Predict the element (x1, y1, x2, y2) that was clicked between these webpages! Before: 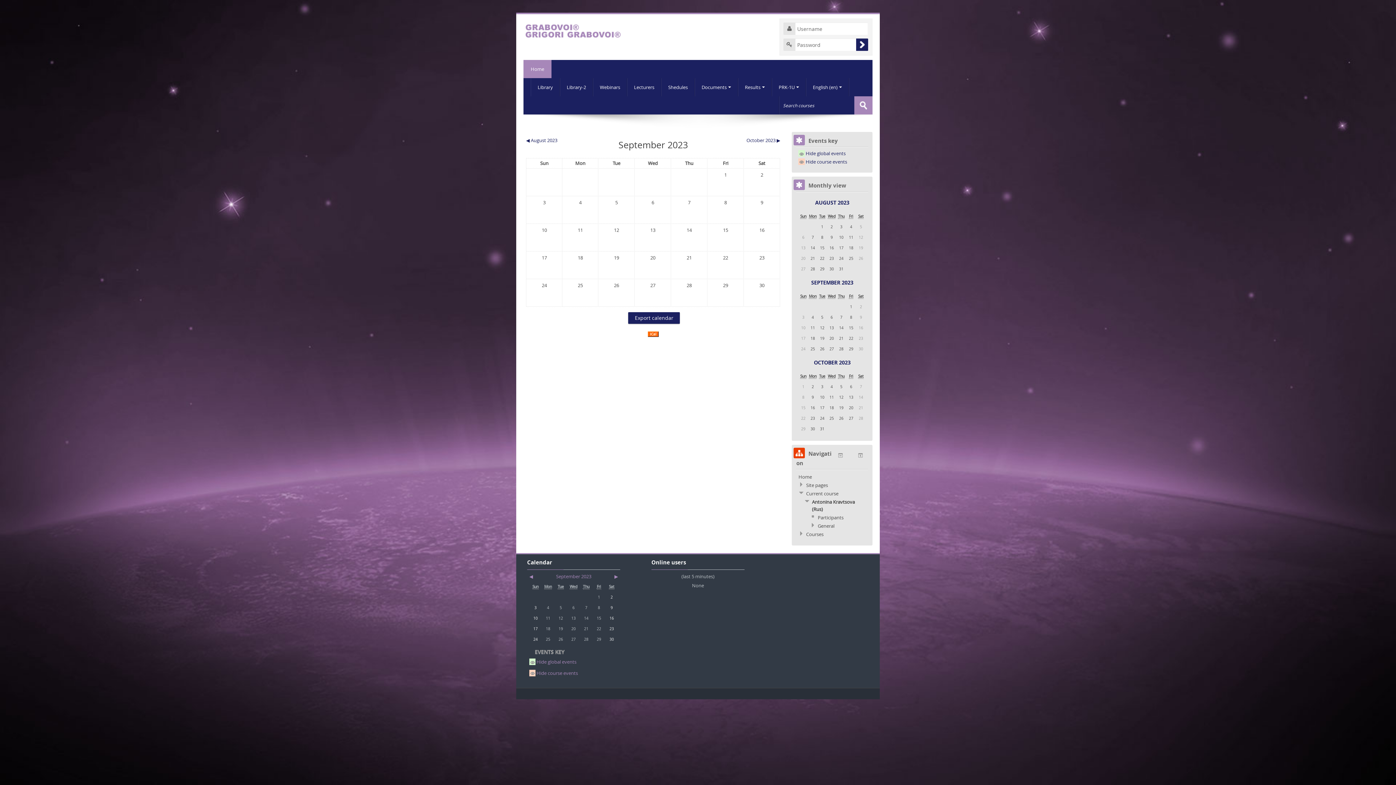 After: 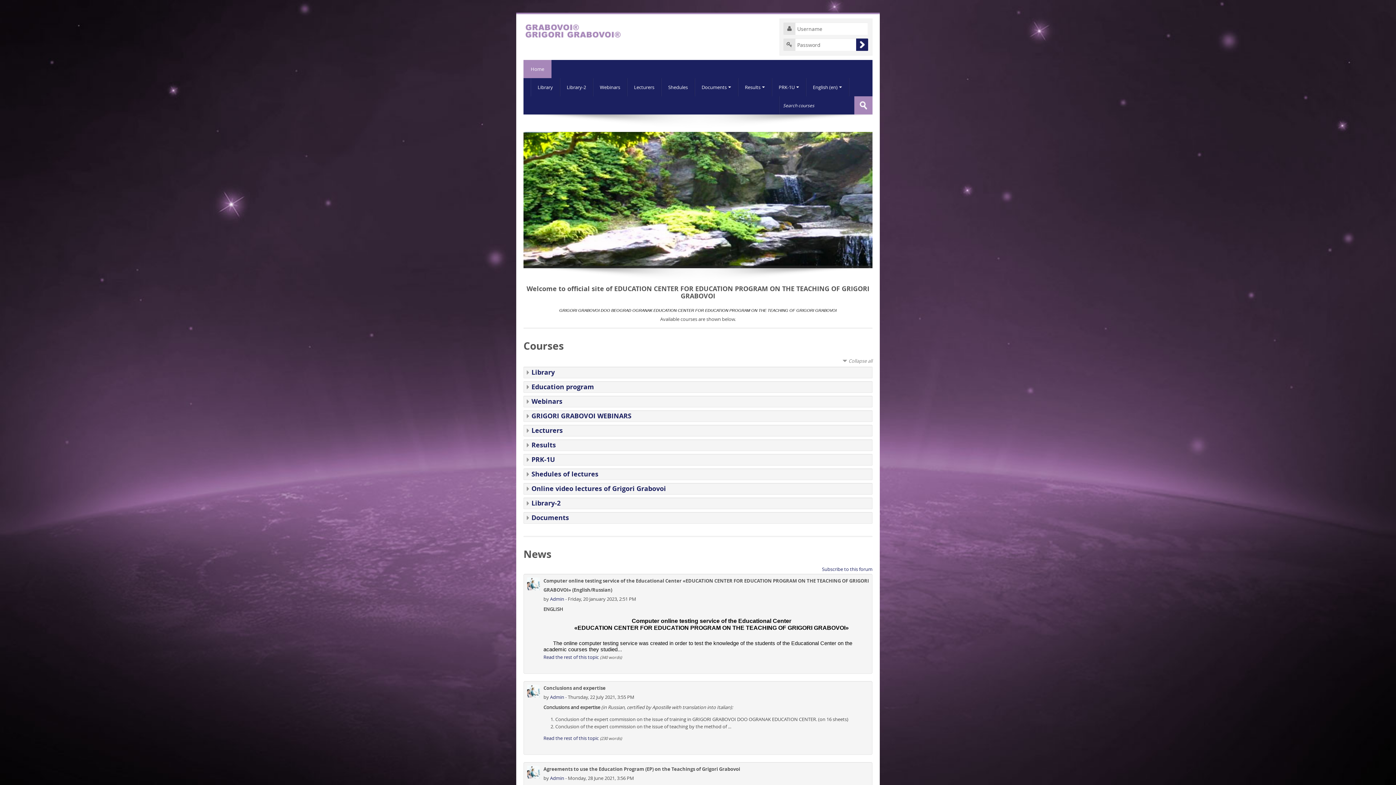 Action: label: Home bbox: (798, 473, 812, 480)